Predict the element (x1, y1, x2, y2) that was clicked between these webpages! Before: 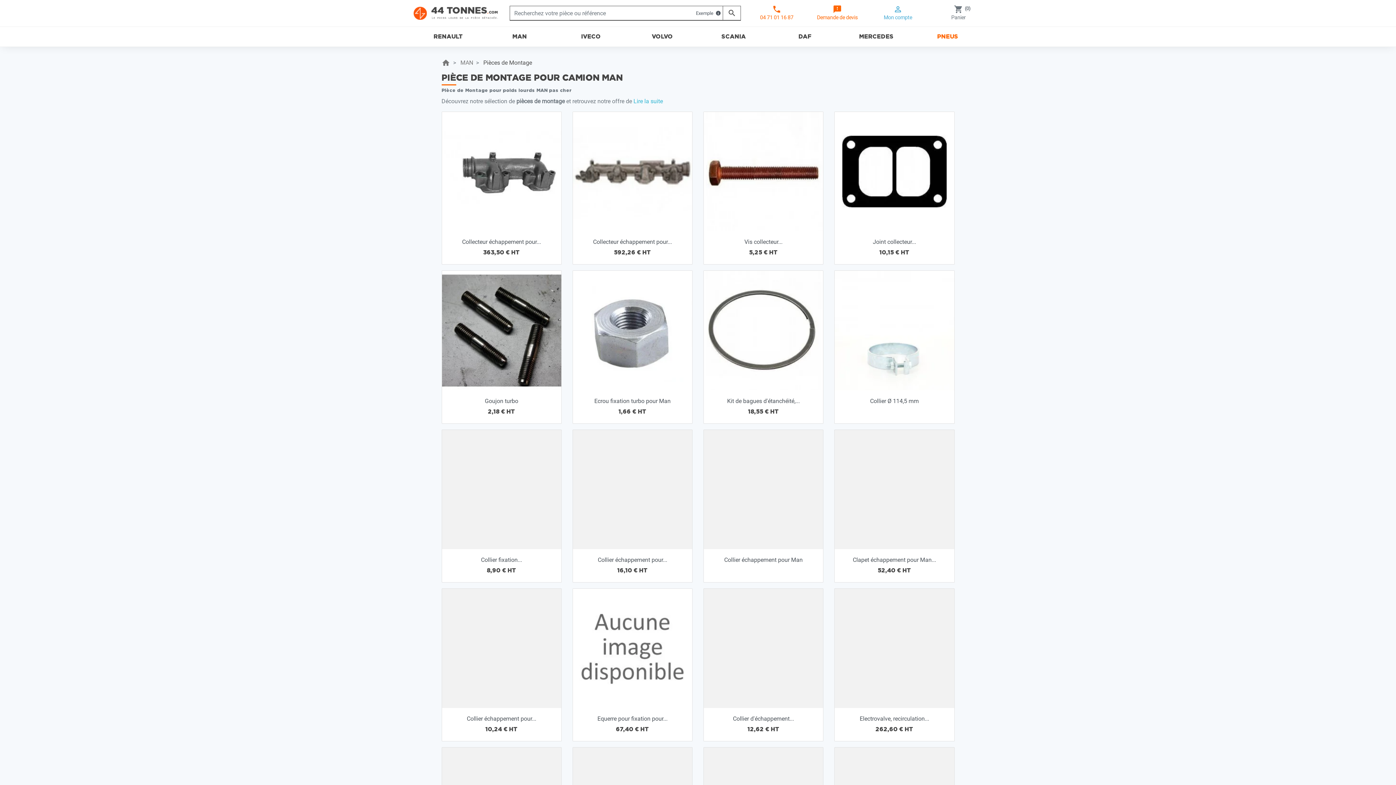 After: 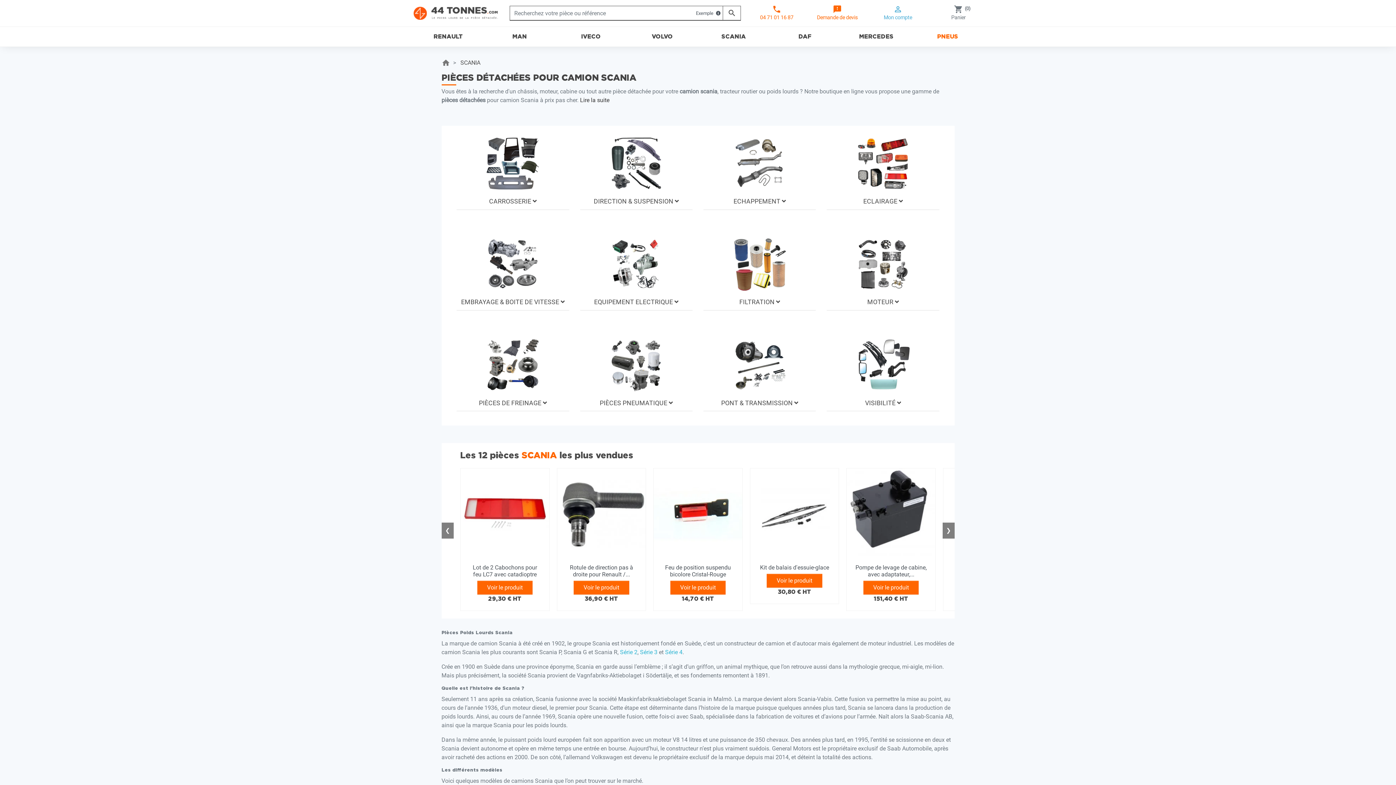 Action: label: SCANIA bbox: (698, 26, 769, 46)